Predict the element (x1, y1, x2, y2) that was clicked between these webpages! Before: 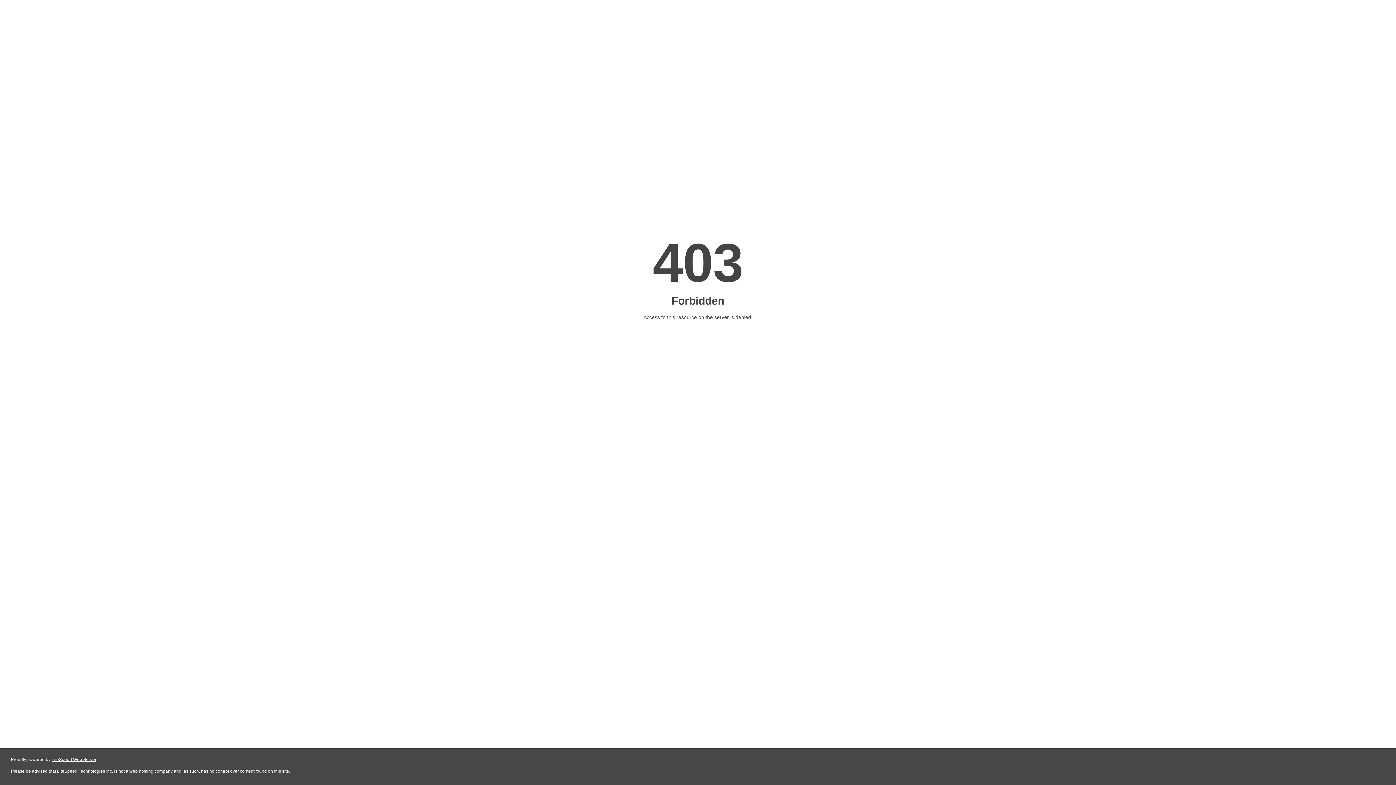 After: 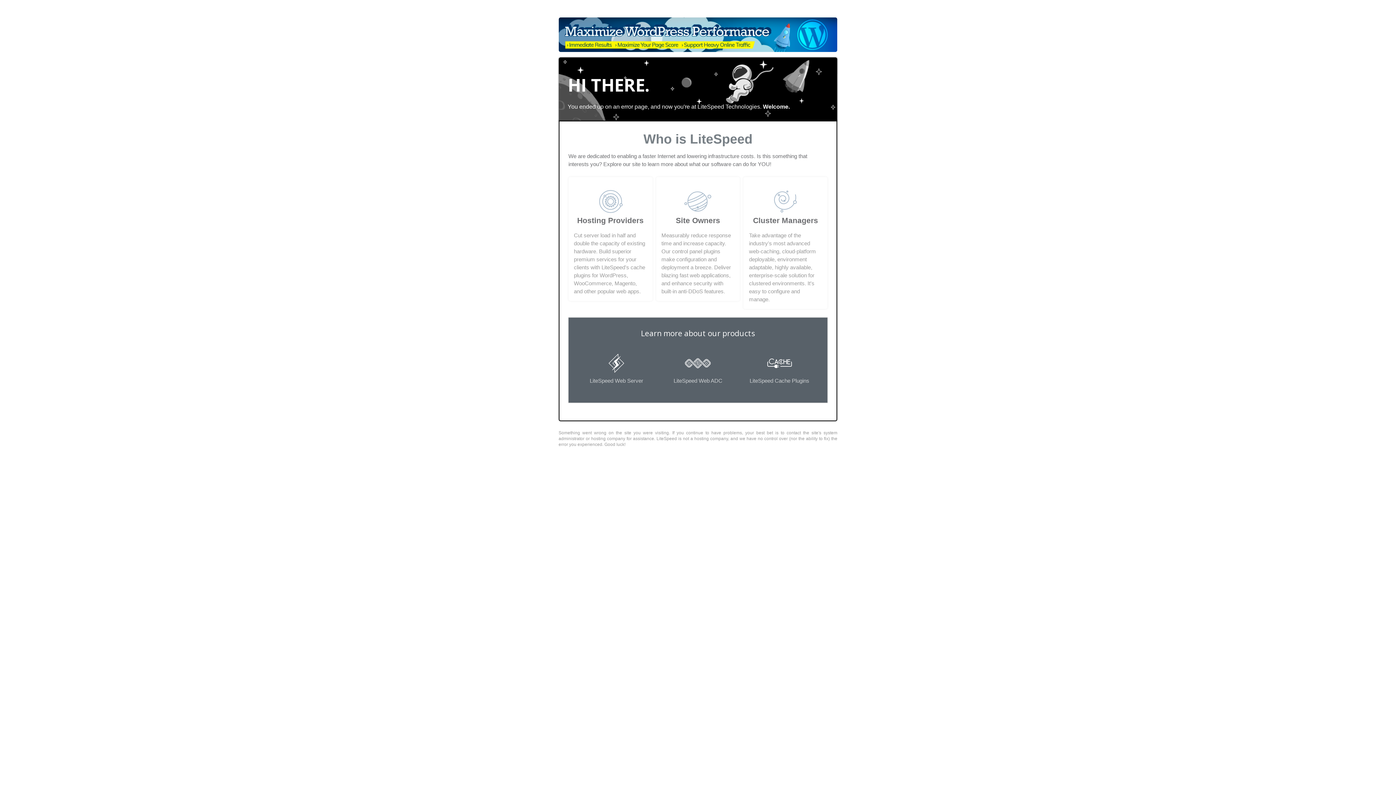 Action: label: LiteSpeed Web Server bbox: (51, 757, 96, 762)